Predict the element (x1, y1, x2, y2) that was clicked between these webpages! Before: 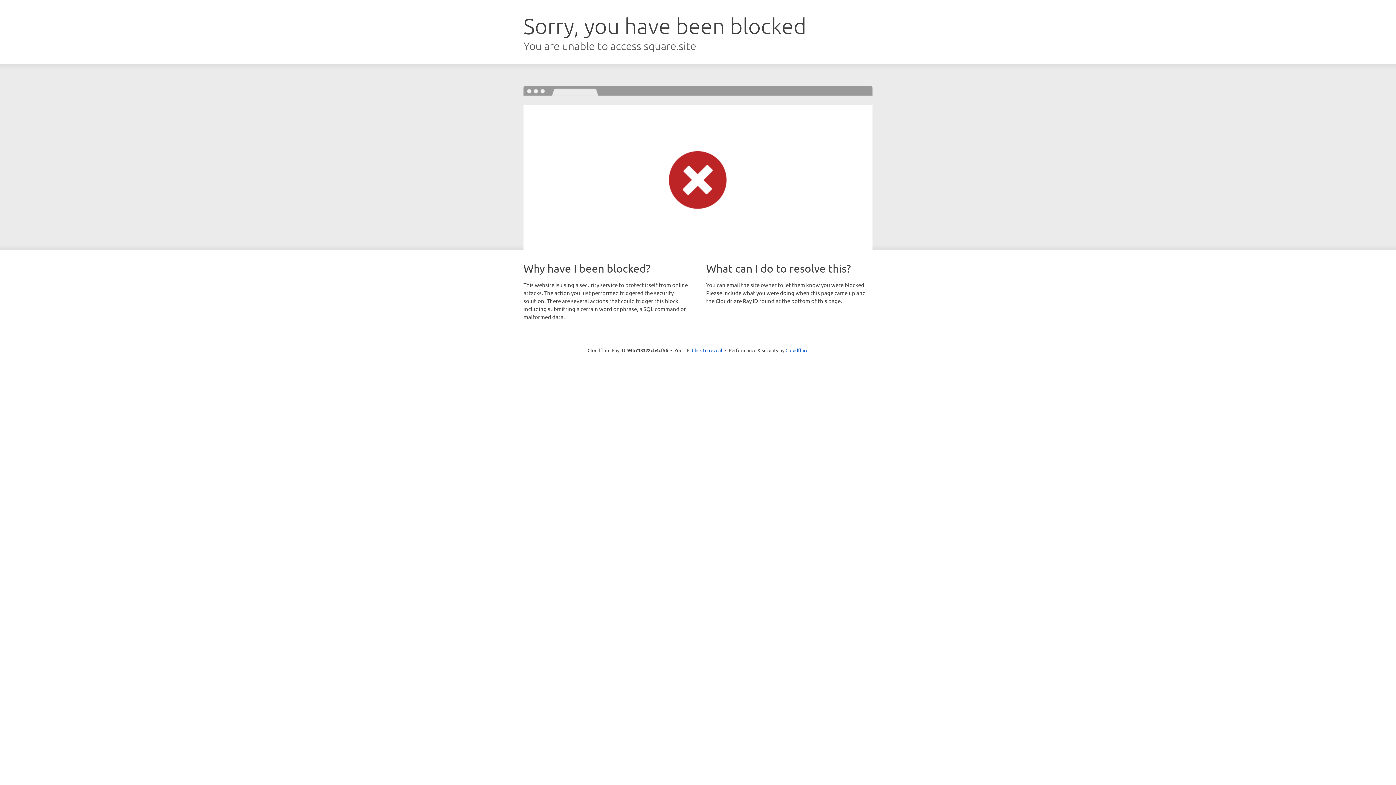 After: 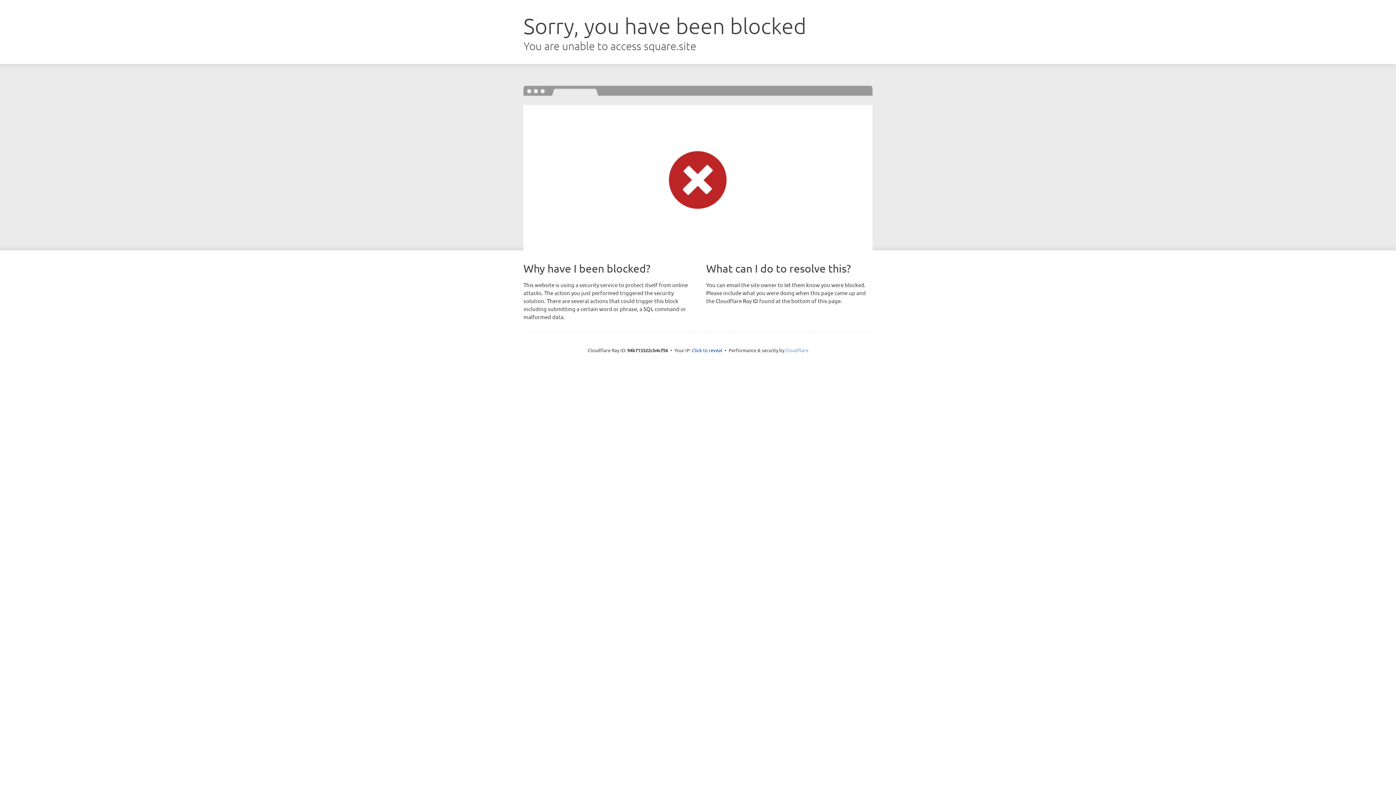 Action: bbox: (785, 347, 808, 353) label: Cloudflare